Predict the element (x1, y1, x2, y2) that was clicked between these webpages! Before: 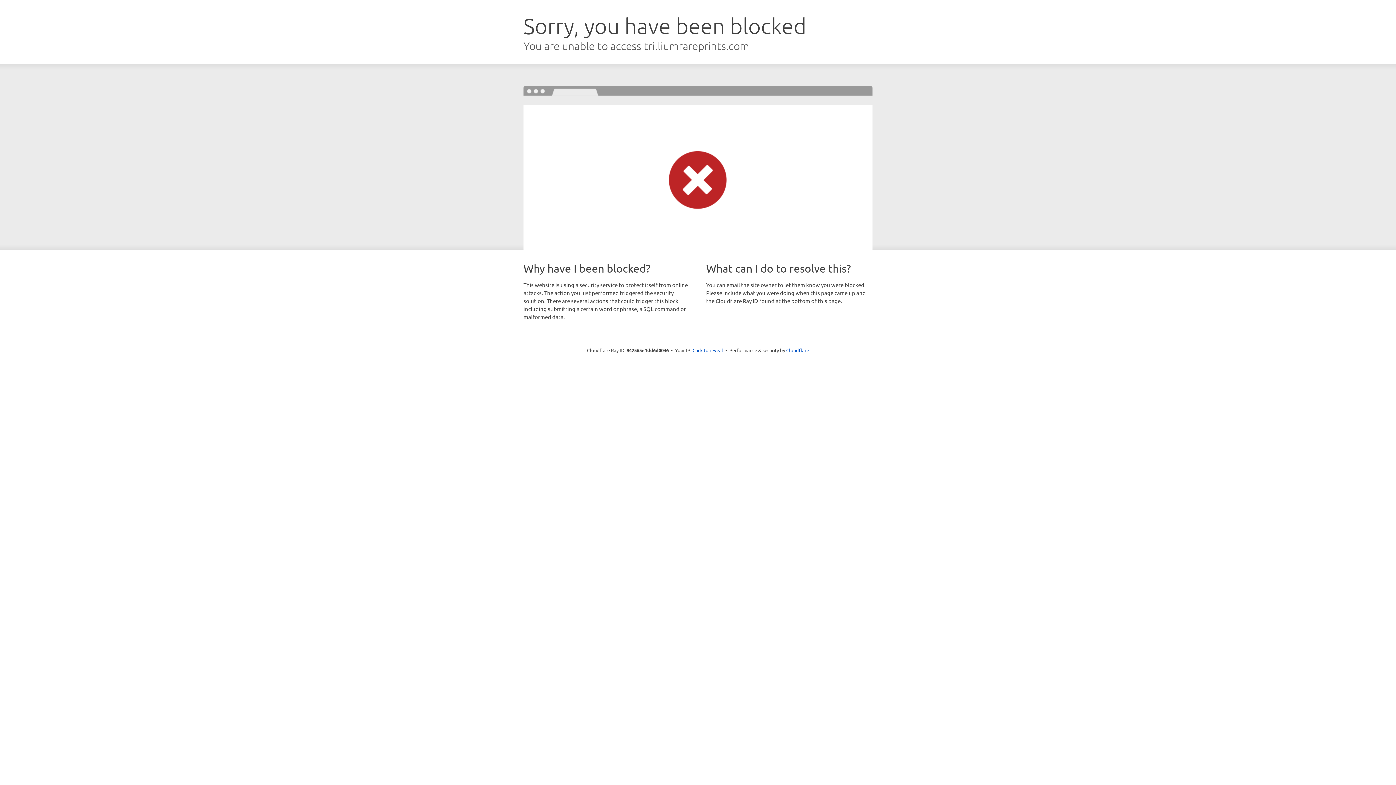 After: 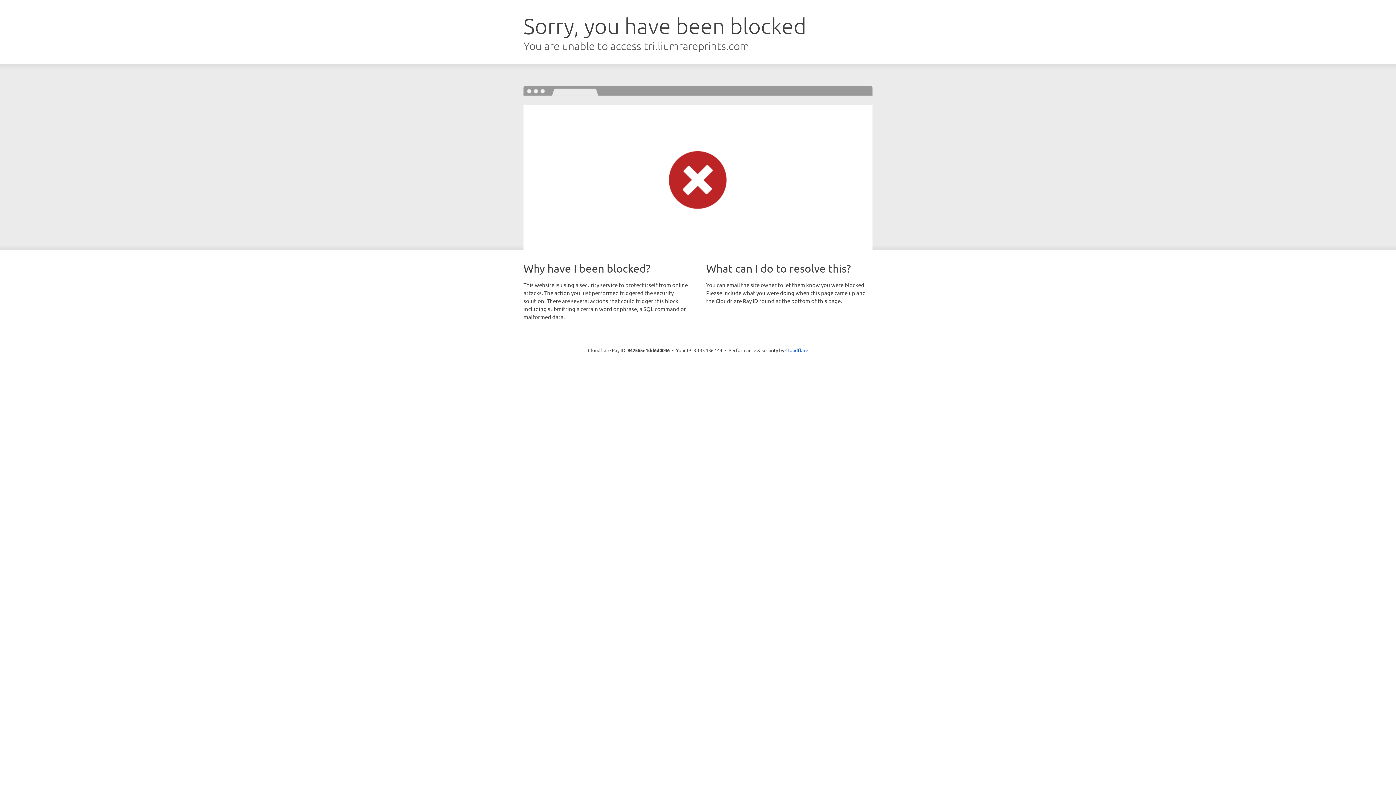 Action: label: Click to reveal bbox: (692, 346, 723, 353)